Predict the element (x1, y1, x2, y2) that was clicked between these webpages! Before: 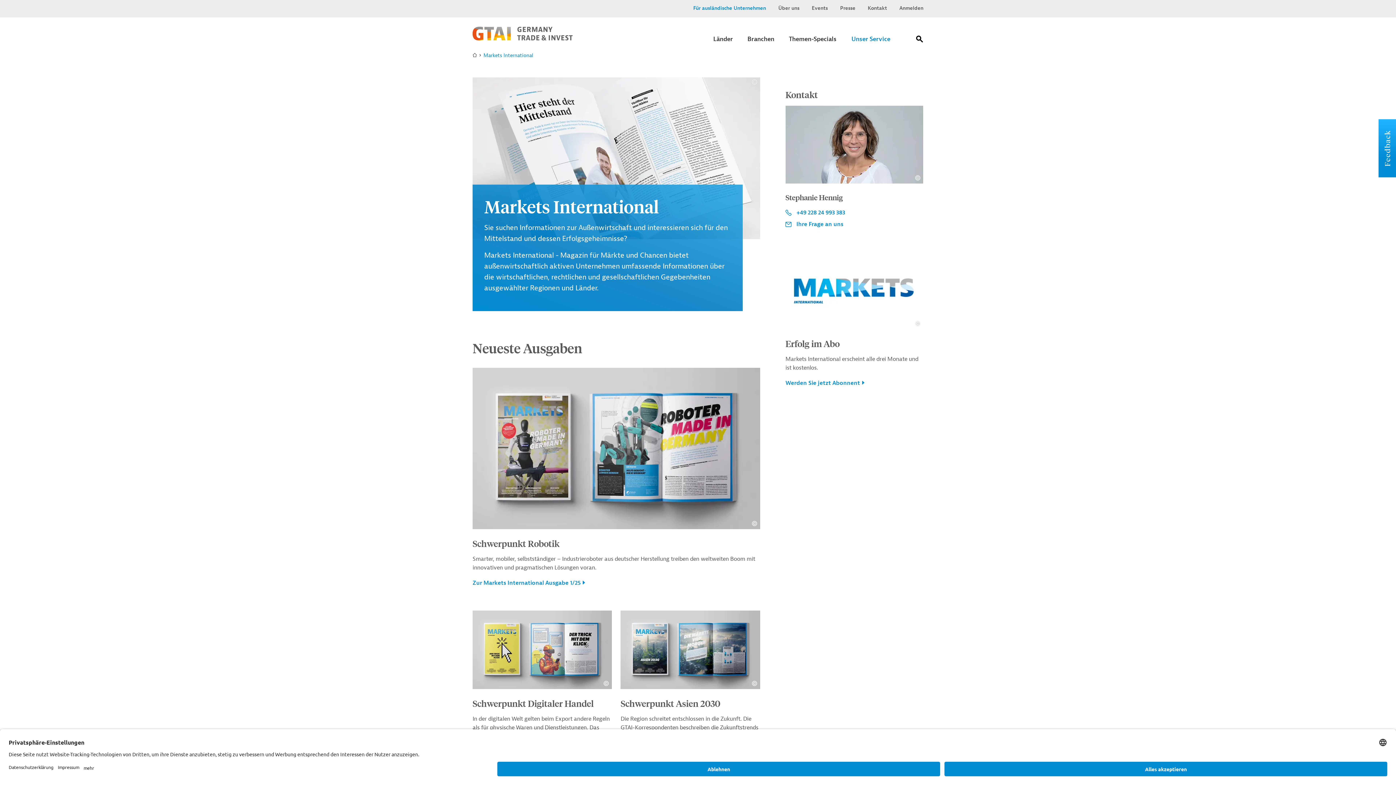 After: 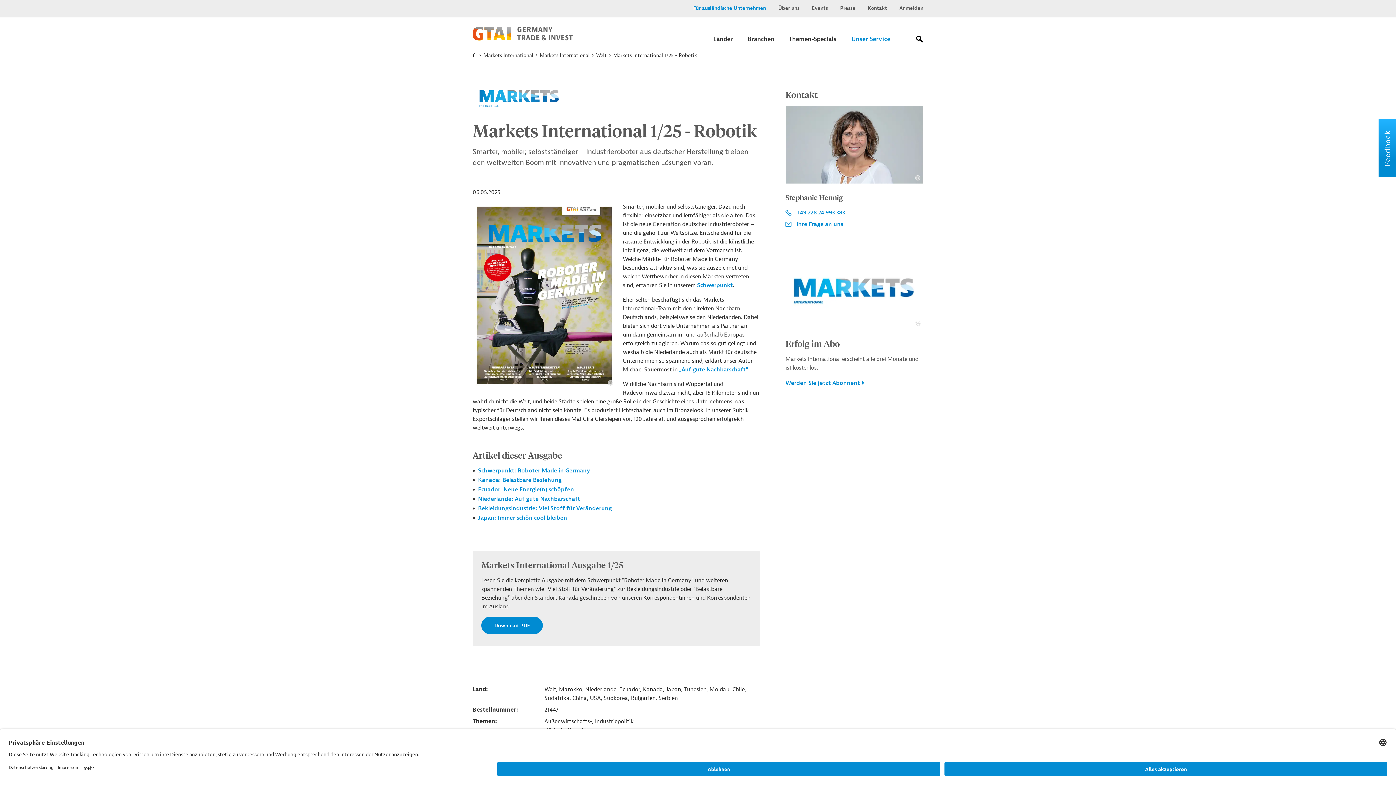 Action: label: Zur Markets International Ausgabe 1/25 bbox: (472, 578, 760, 587)